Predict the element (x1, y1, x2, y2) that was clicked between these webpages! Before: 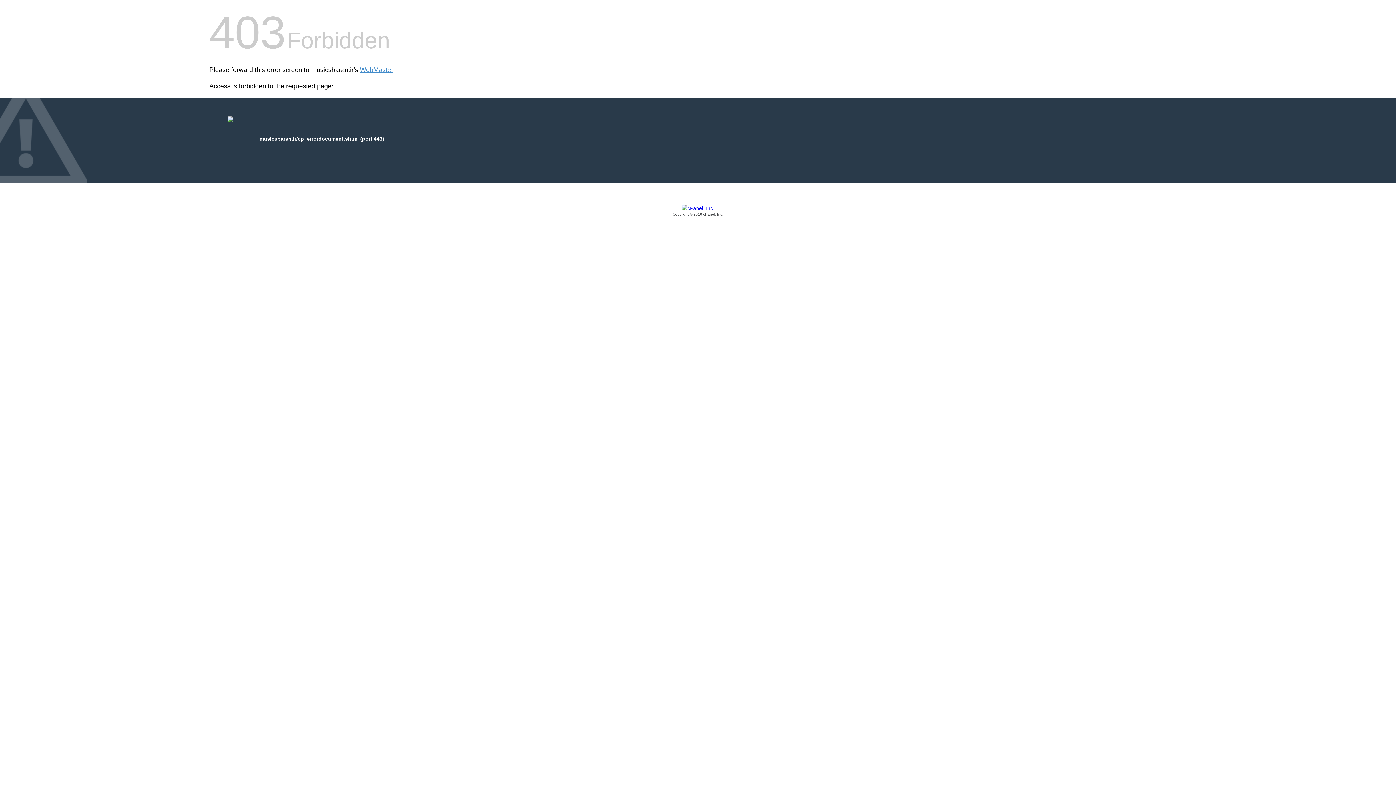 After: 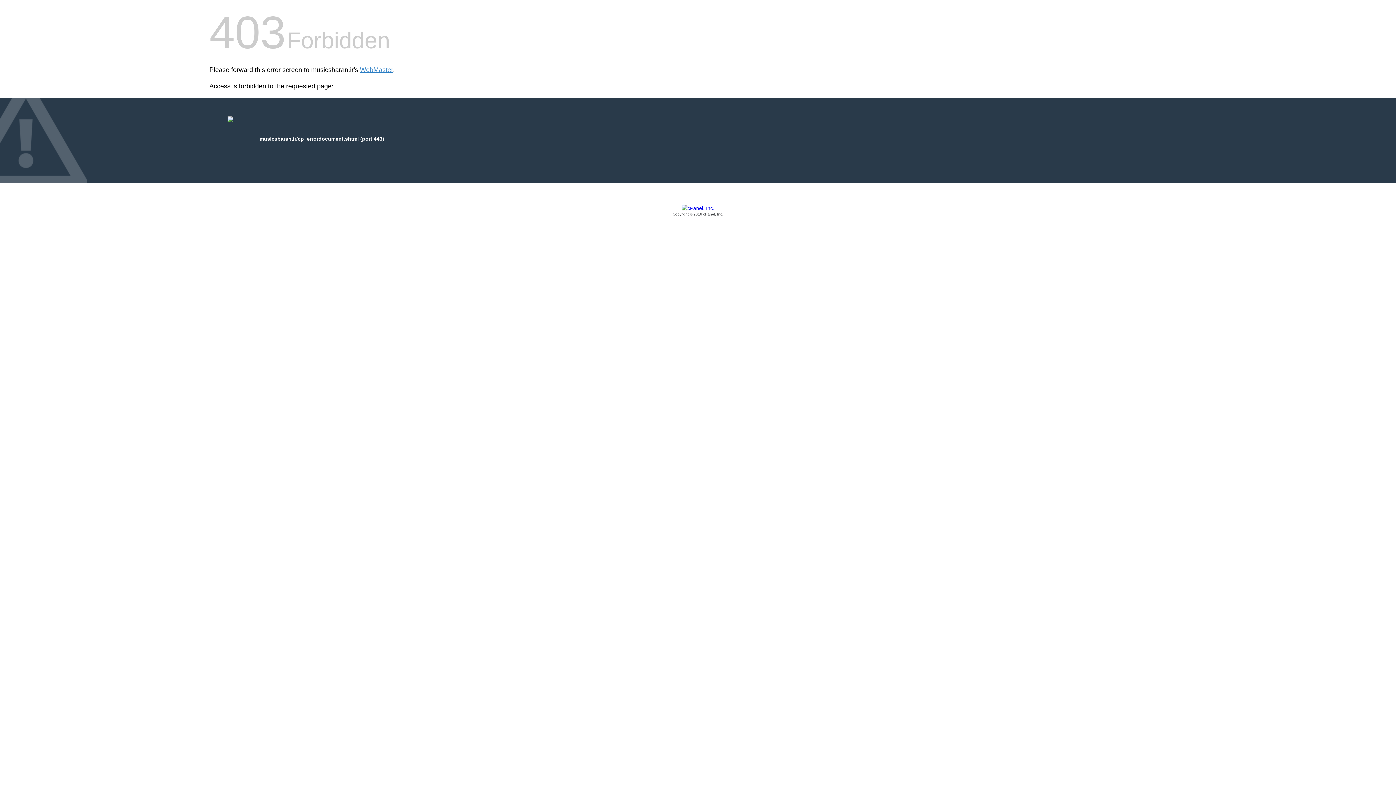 Action: bbox: (209, 205, 1186, 217) label: Copyright © 2016 cPanel, Inc.